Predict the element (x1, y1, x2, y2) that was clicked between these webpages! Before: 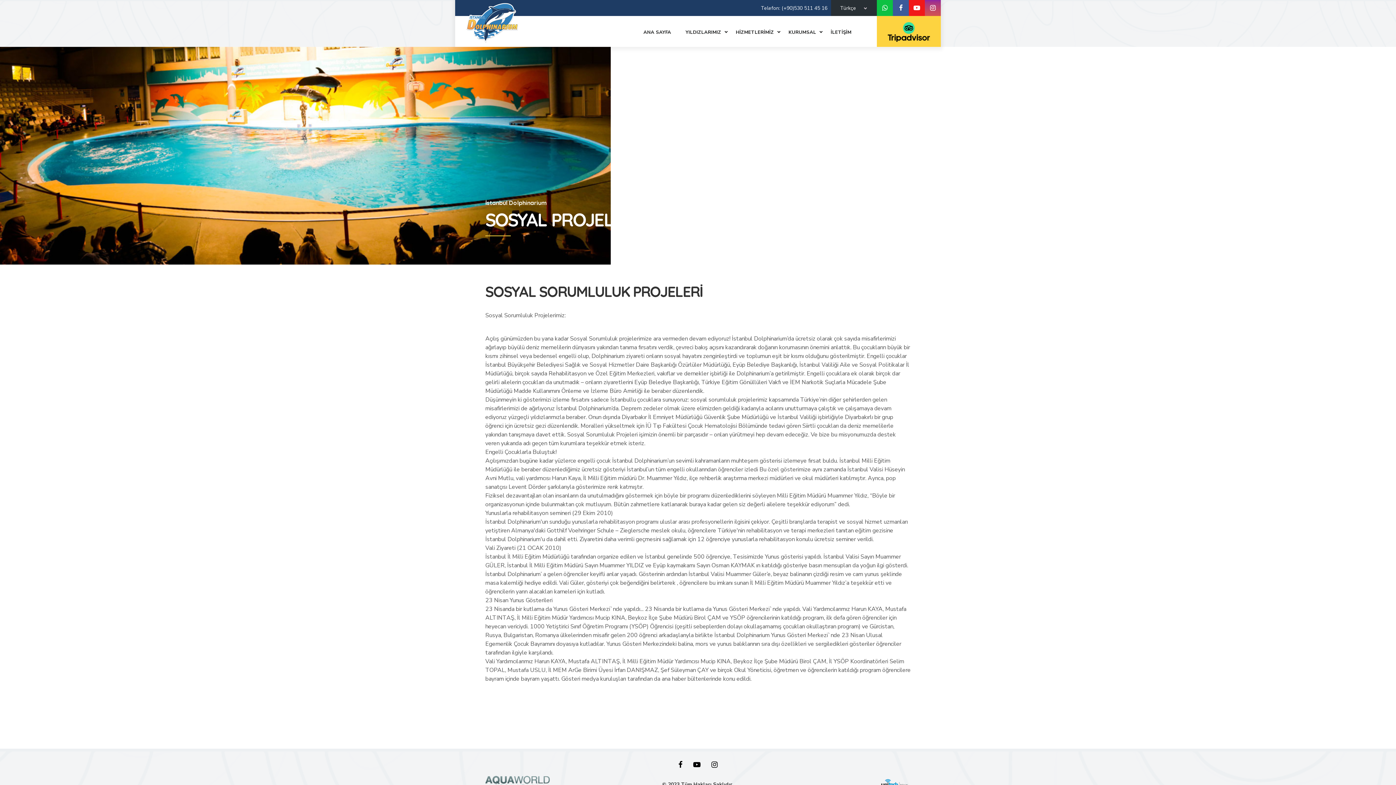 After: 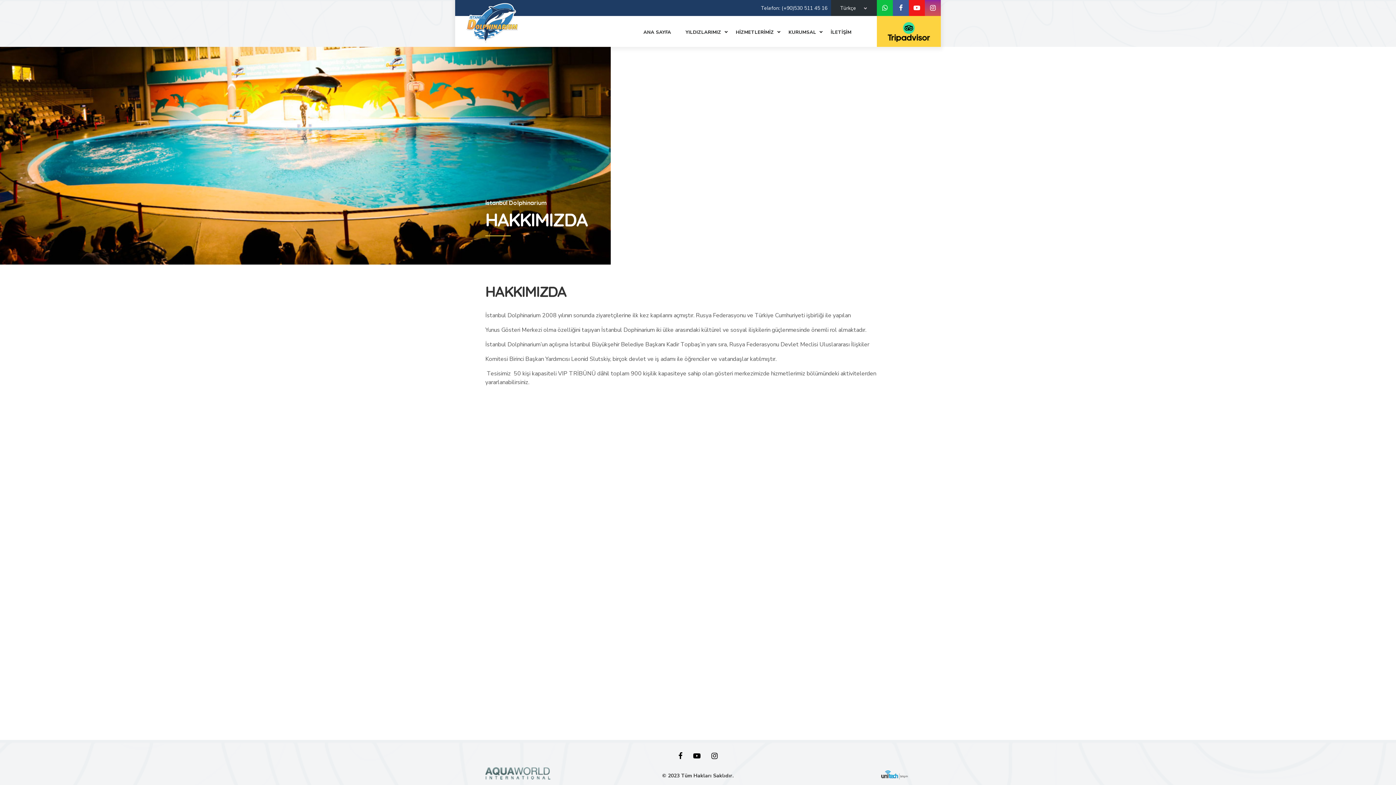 Action: label: KURUMSAL bbox: (788, 16, 816, 46)